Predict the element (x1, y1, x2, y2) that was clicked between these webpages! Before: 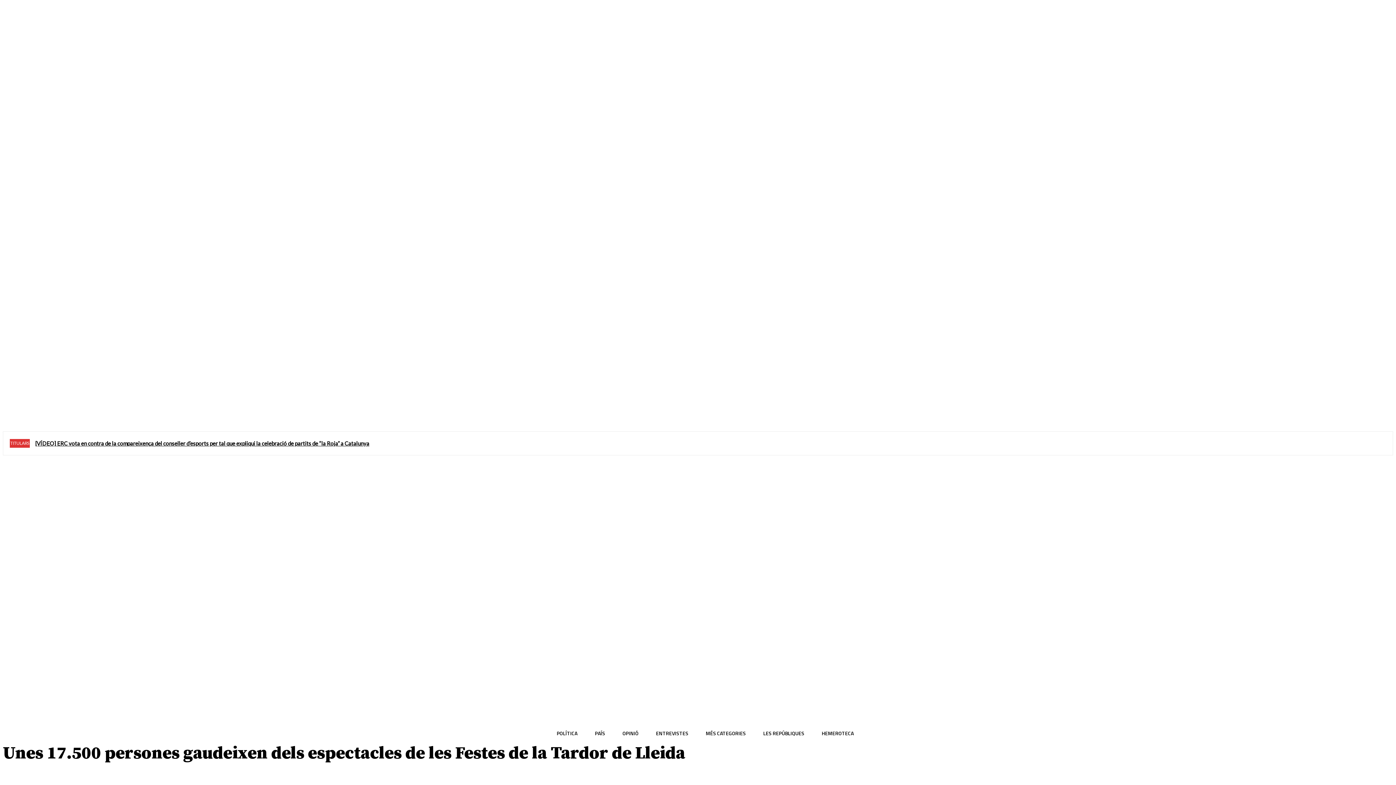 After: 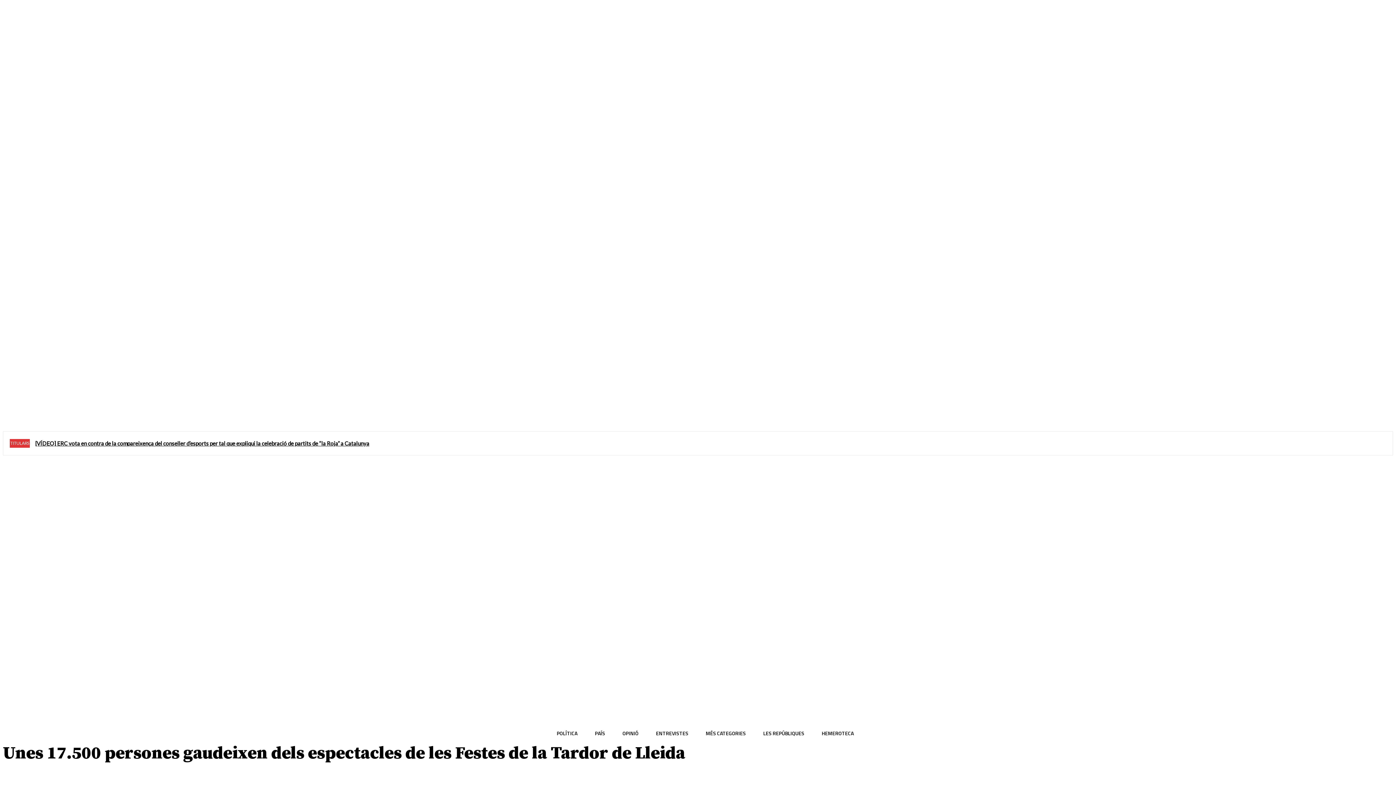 Action: bbox: (104, 401, 117, 414)